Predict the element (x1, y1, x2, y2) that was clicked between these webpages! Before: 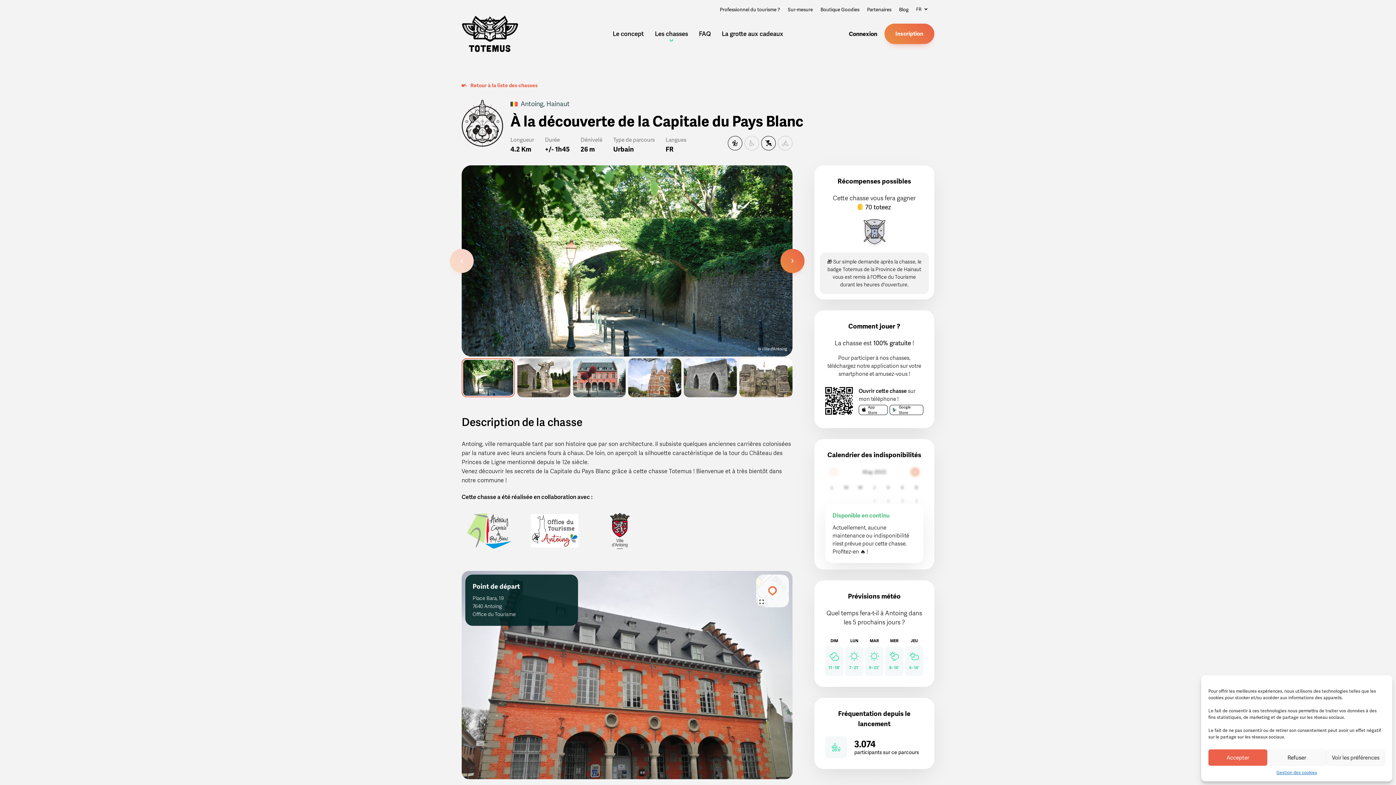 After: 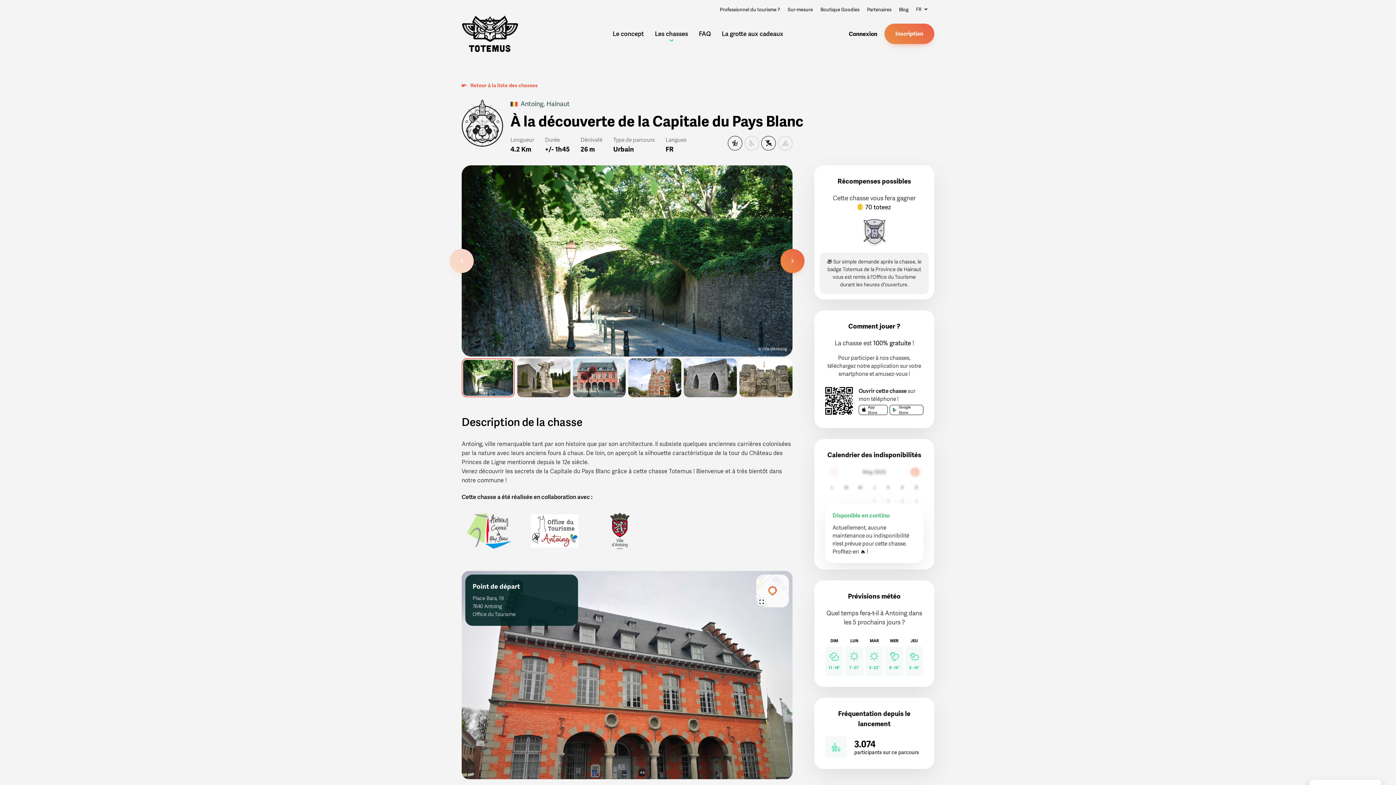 Action: label: Refuser bbox: (1267, 749, 1326, 766)